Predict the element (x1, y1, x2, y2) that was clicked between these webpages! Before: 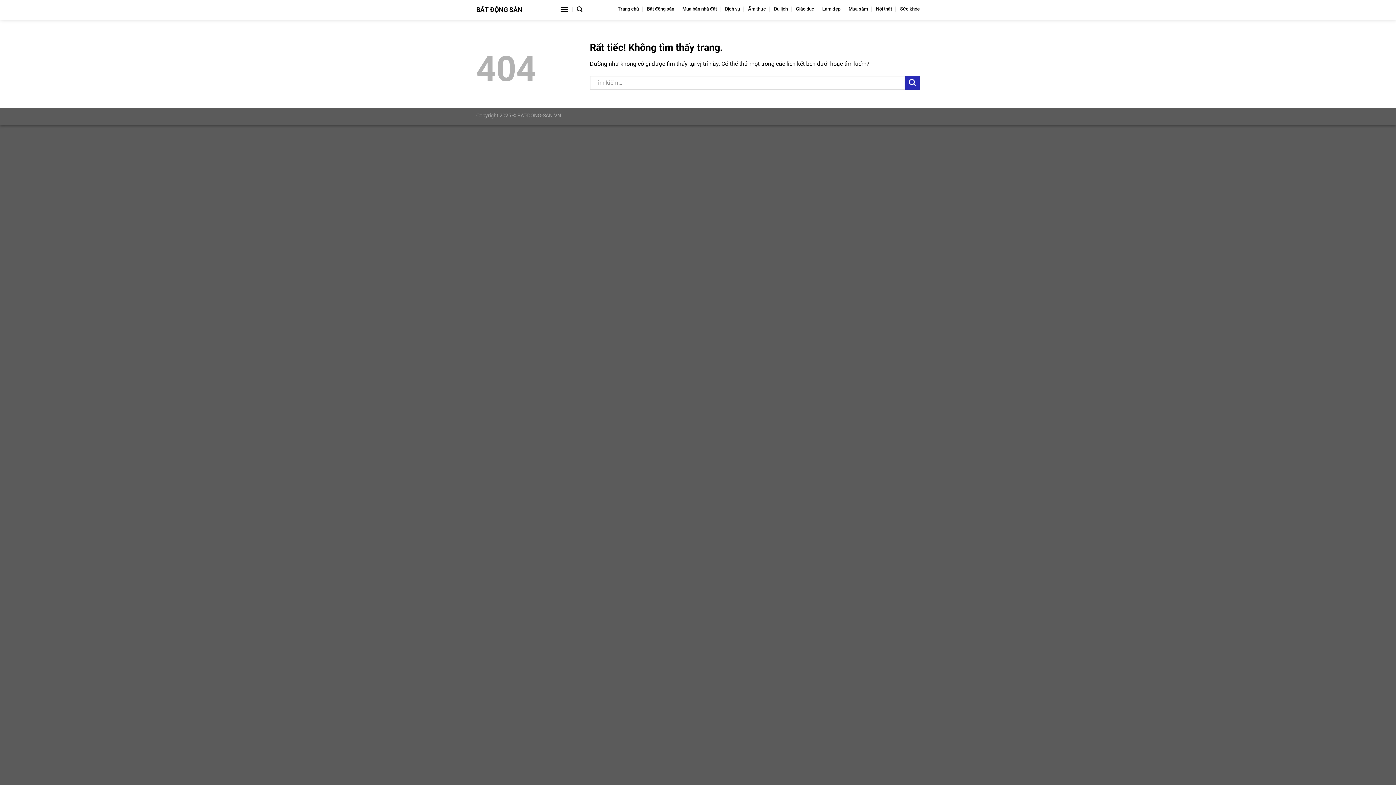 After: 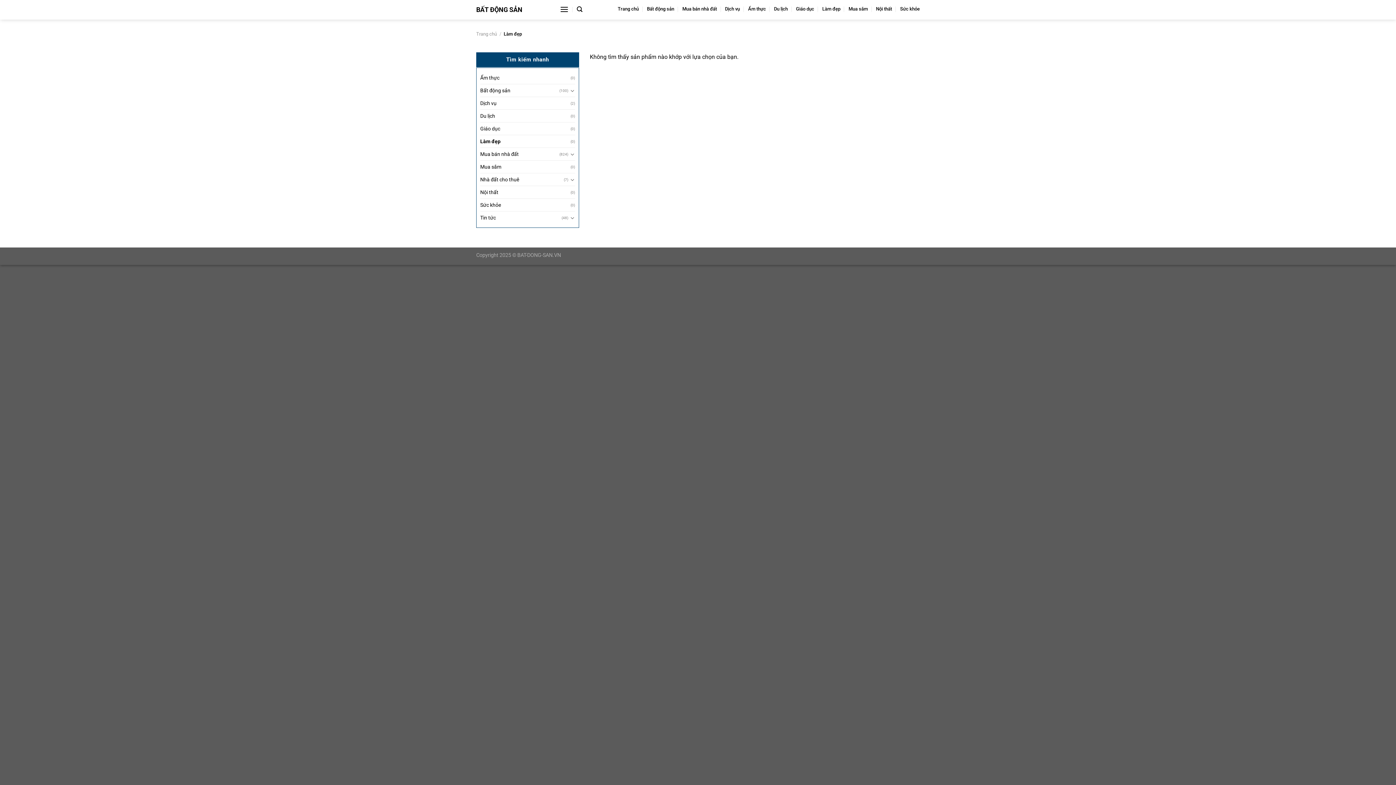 Action: bbox: (822, 2, 840, 15) label: Làm đẹp